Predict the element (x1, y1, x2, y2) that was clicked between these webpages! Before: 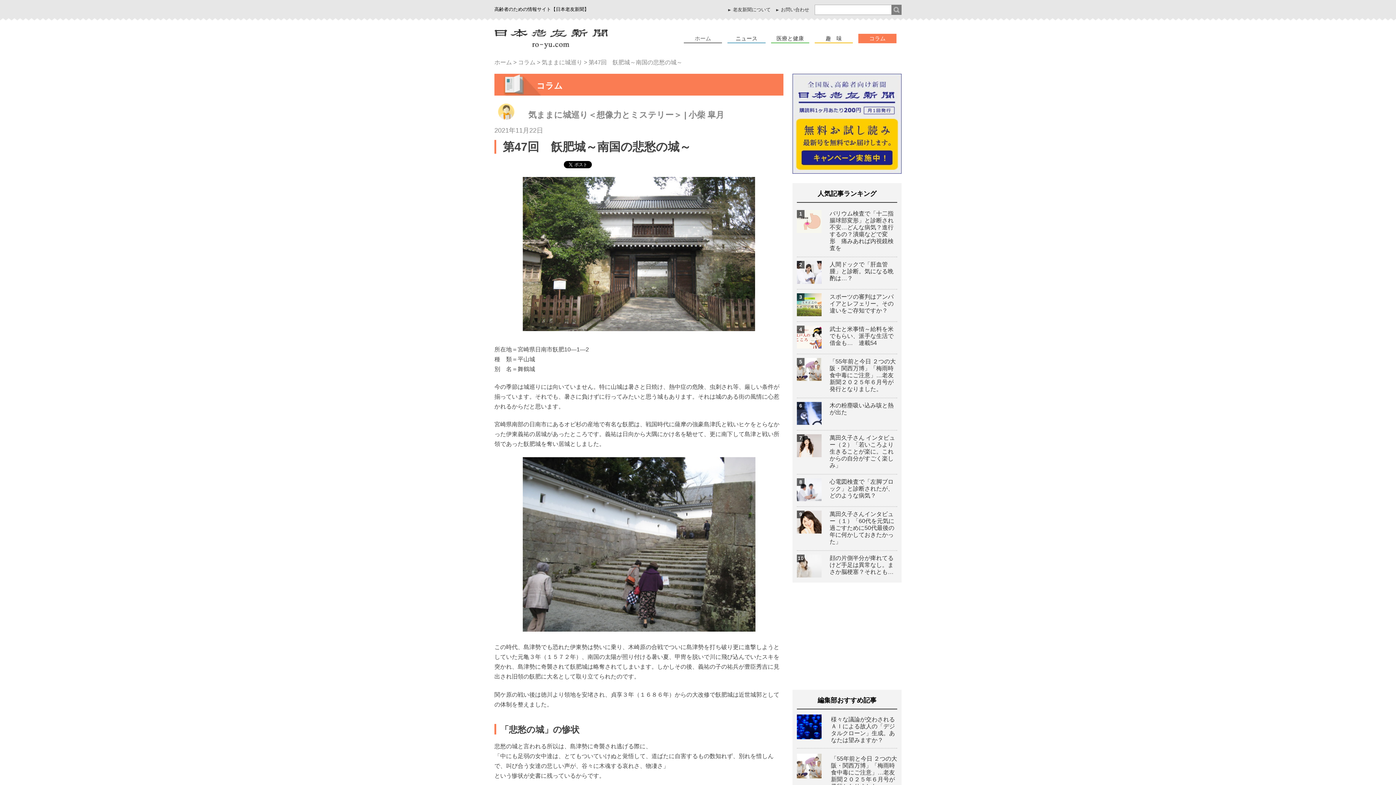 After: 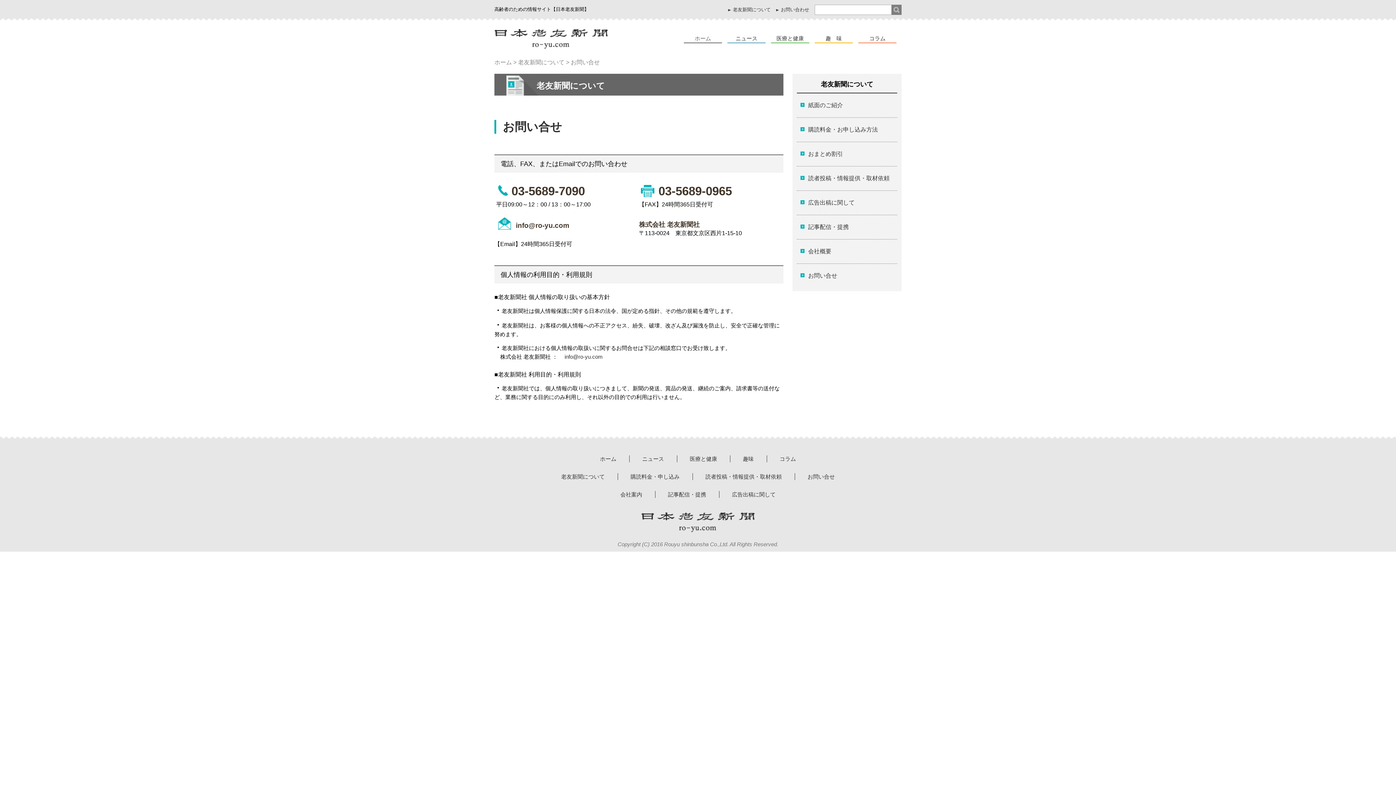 Action: label: お問い合わせ bbox: (776, 6, 809, 12)